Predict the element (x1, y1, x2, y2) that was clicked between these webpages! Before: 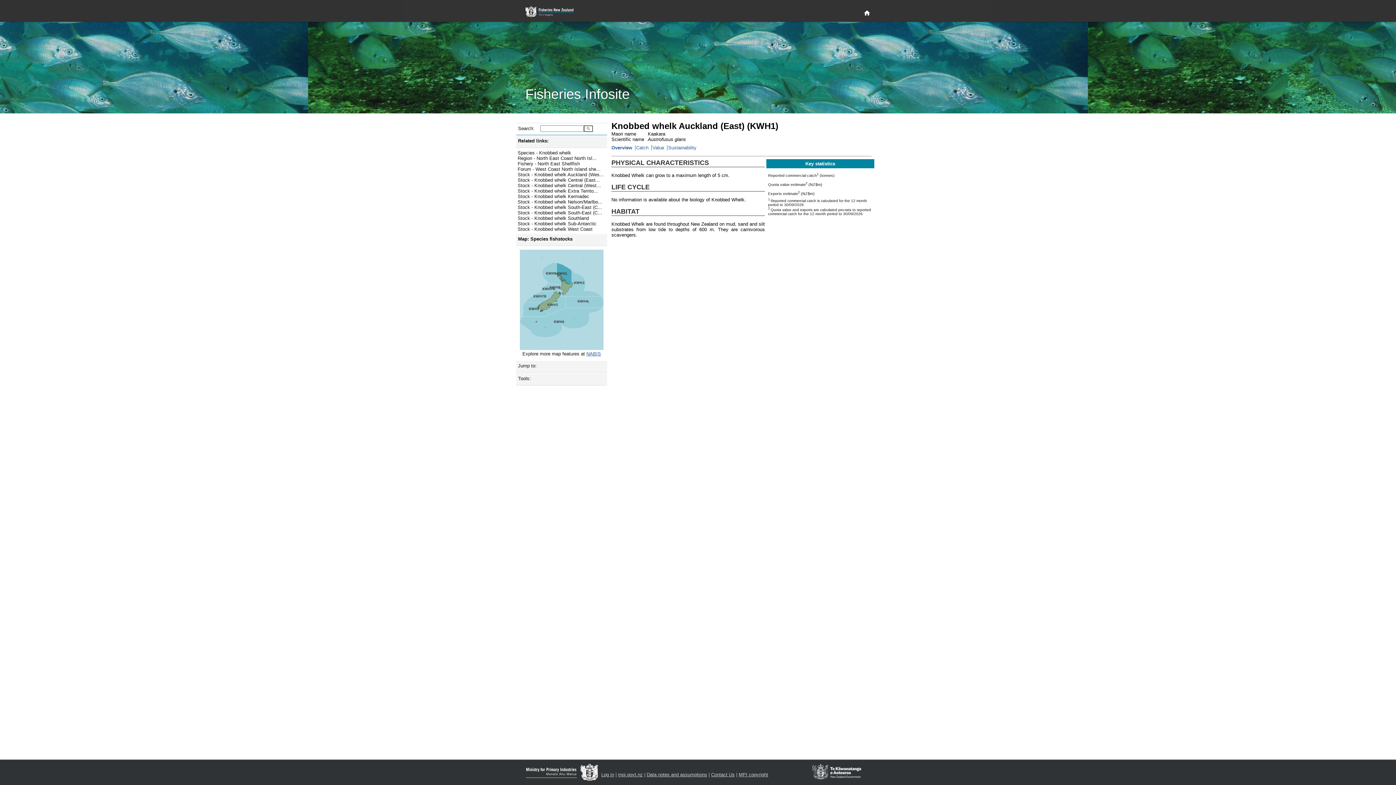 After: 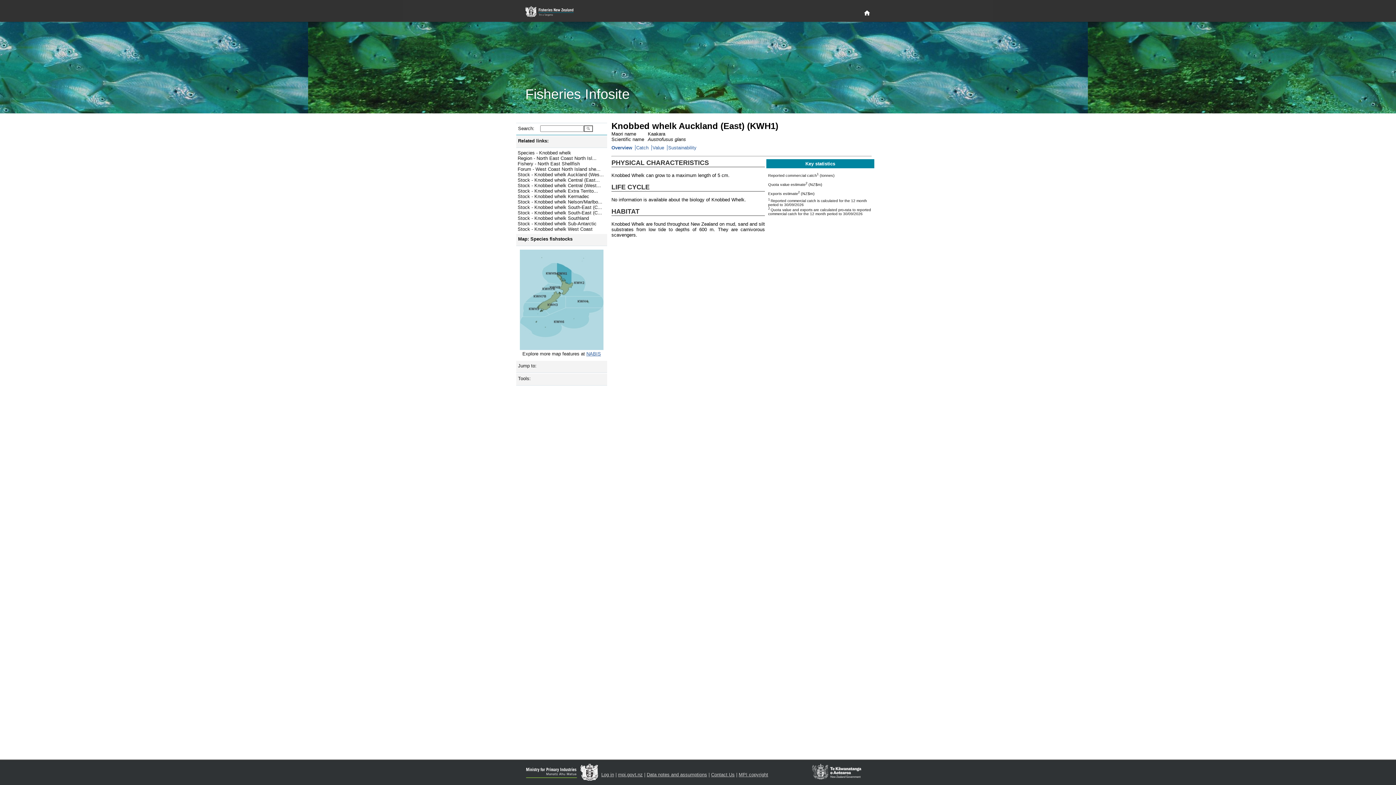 Action: bbox: (711, 772, 734, 777) label: Contact Us